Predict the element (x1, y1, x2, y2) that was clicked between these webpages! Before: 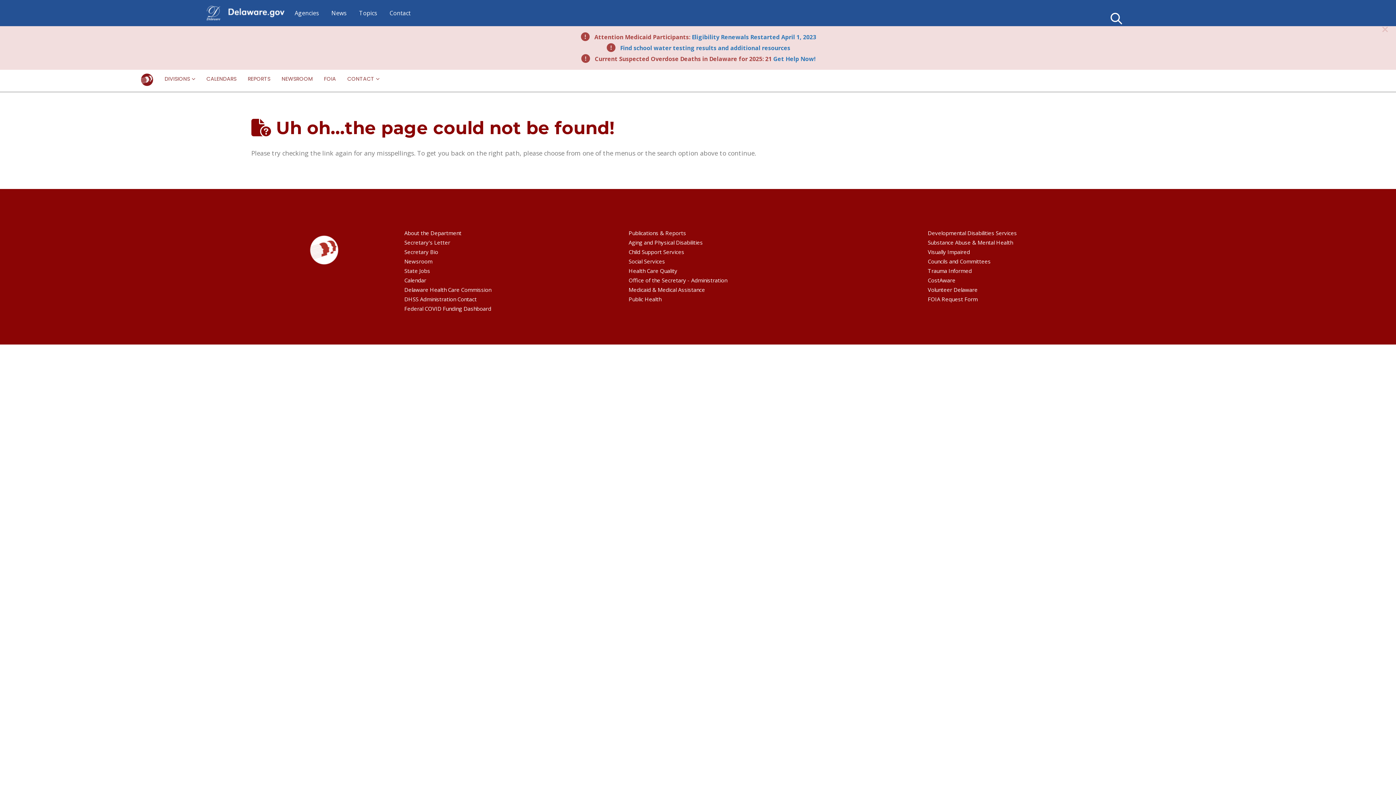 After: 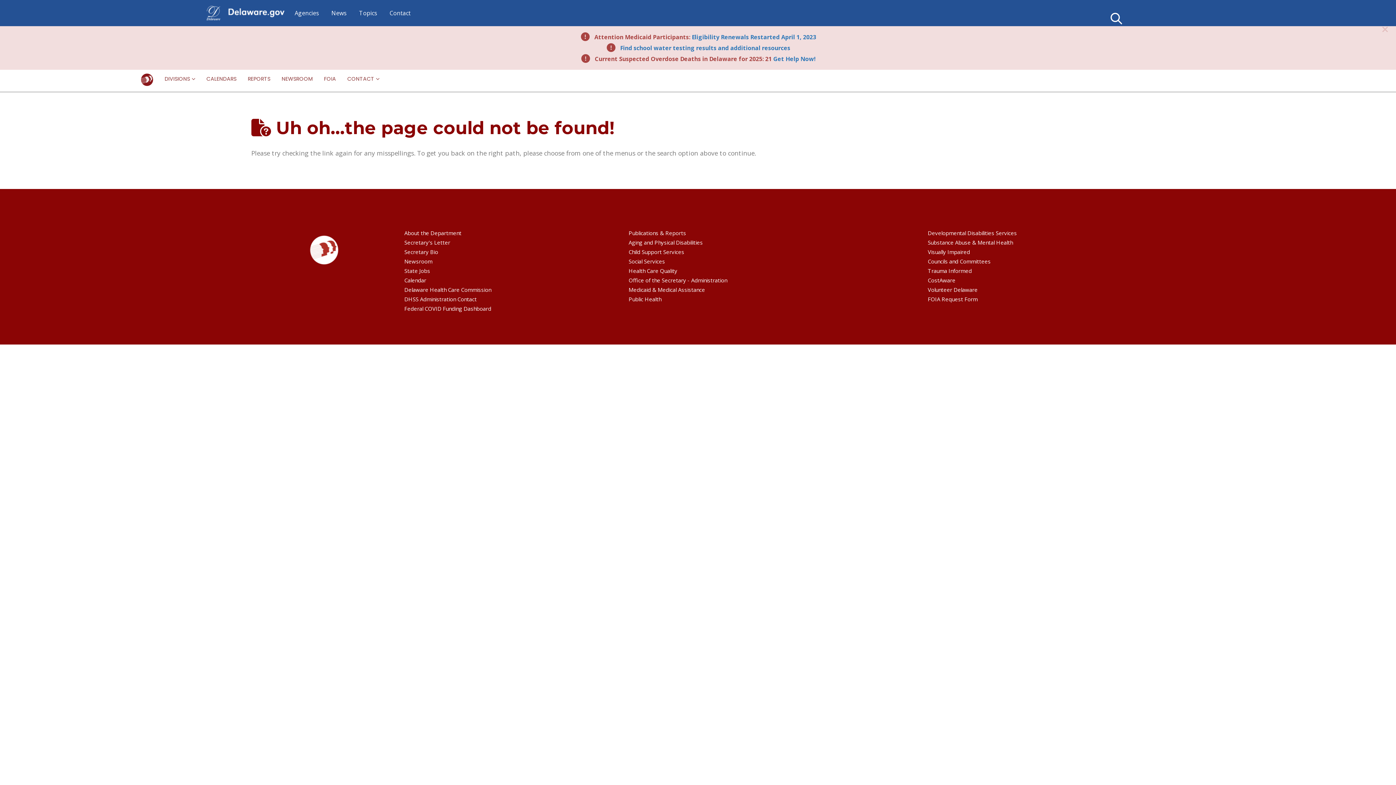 Action: bbox: (225, 7, 287, 18)